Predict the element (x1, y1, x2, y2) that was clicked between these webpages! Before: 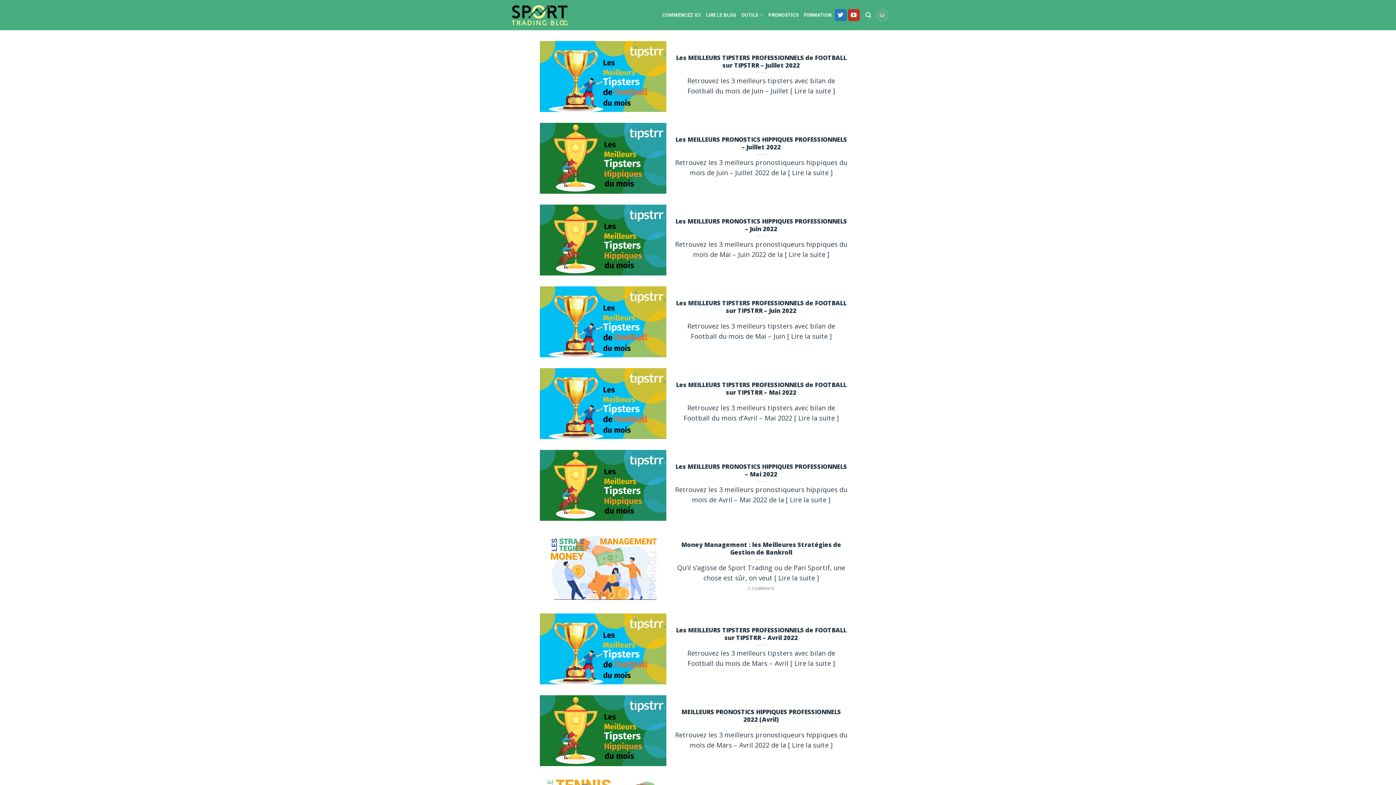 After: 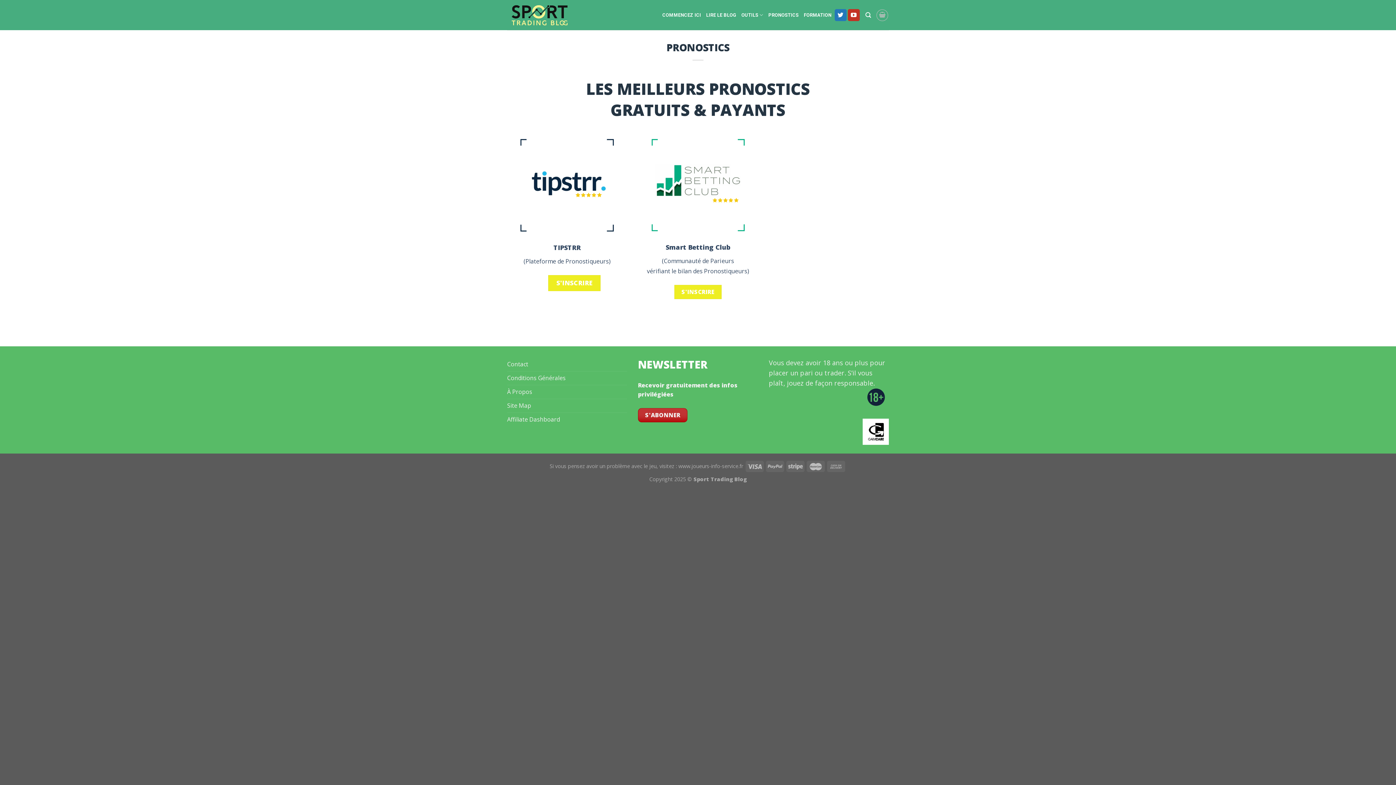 Action: bbox: (768, 8, 798, 21) label: PRONOSTICS